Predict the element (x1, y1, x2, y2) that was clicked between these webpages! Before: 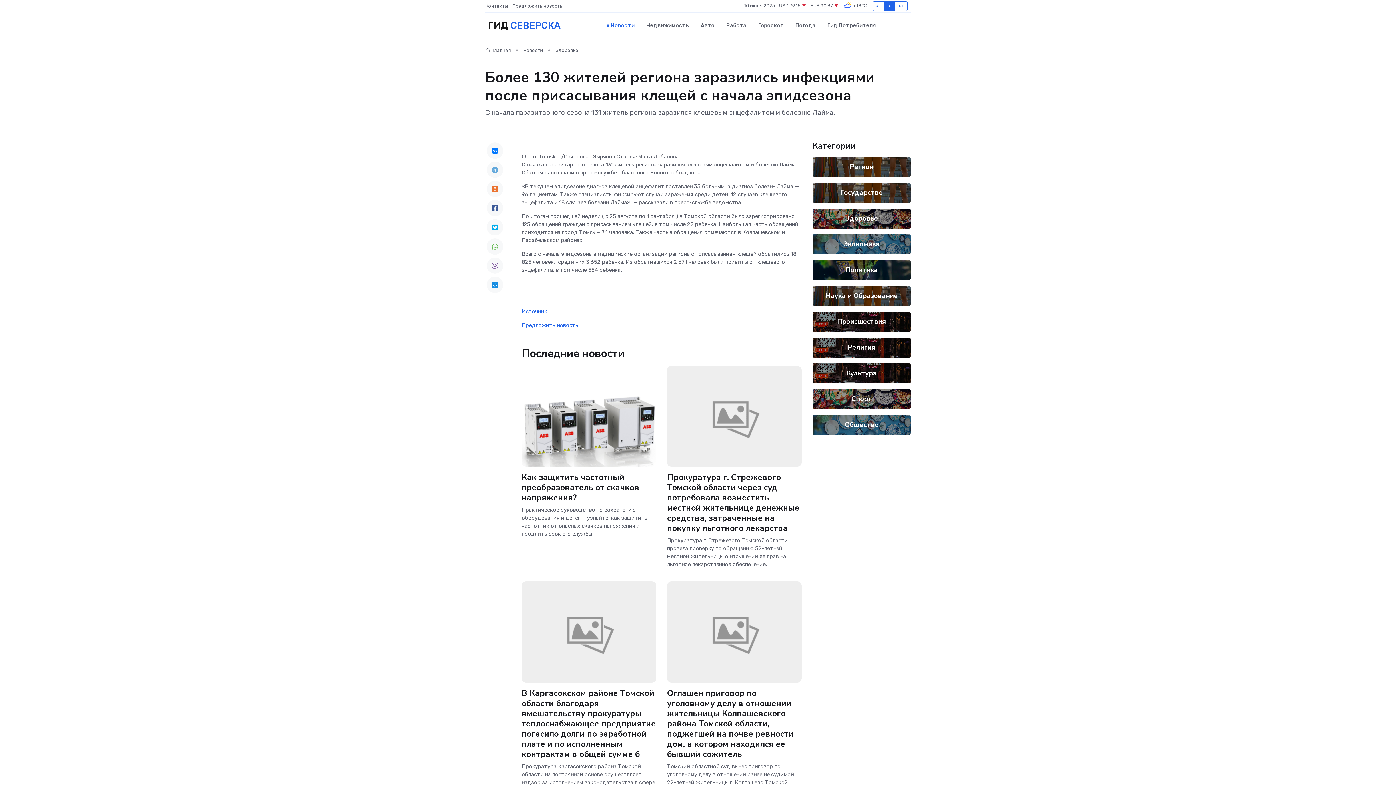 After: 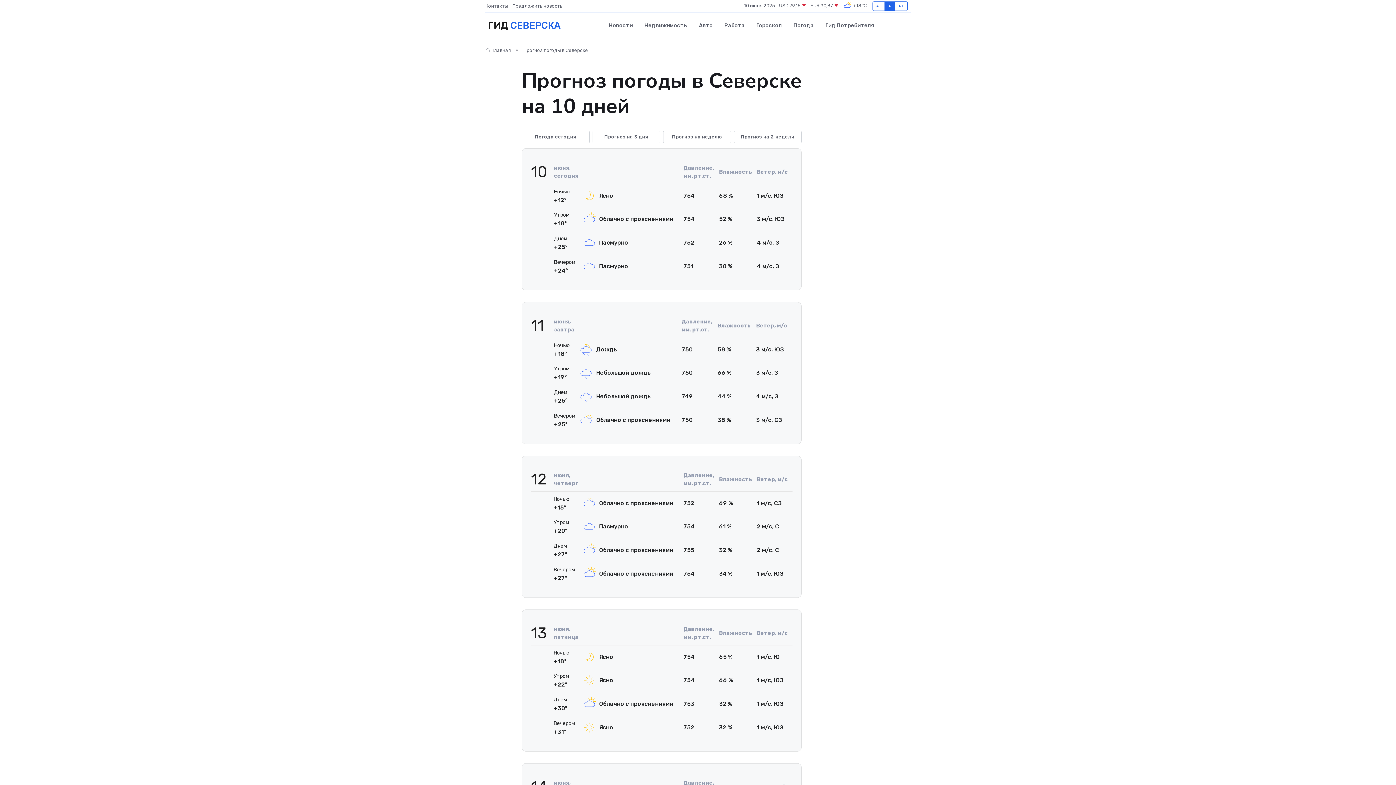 Action: bbox: (842, 1, 867, 10) label:  +18℃